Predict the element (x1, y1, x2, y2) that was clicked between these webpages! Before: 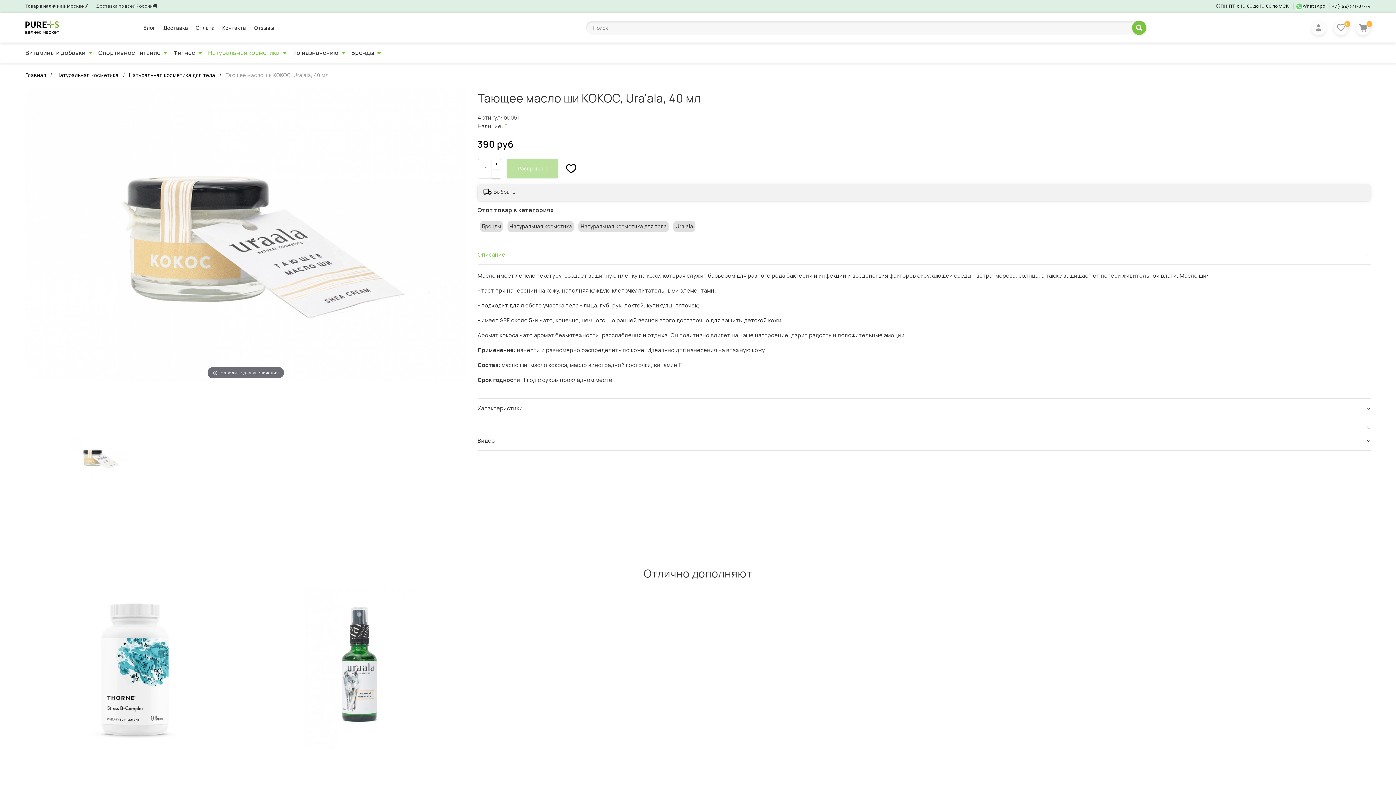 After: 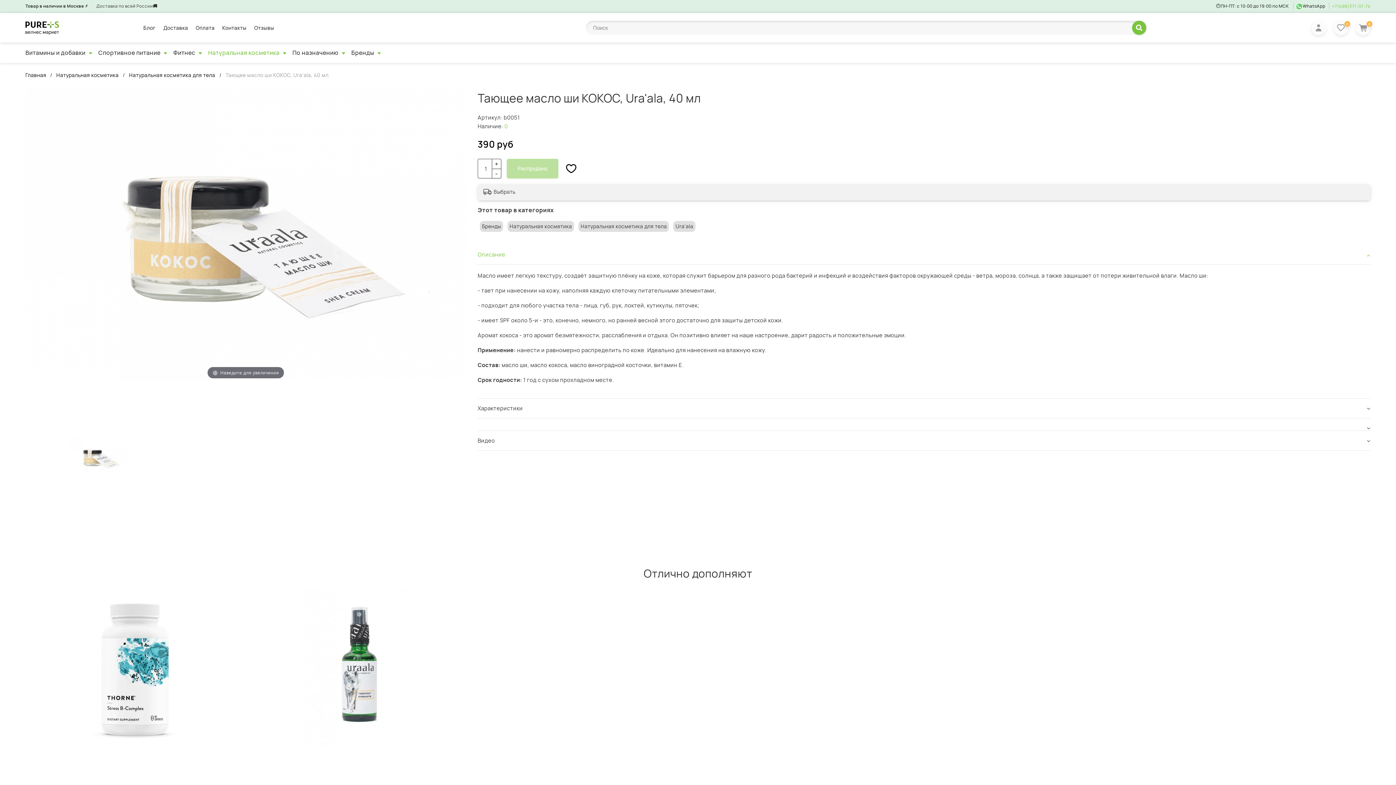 Action: label: +7(499)371-07-74 bbox: (1332, 3, 1370, 9)